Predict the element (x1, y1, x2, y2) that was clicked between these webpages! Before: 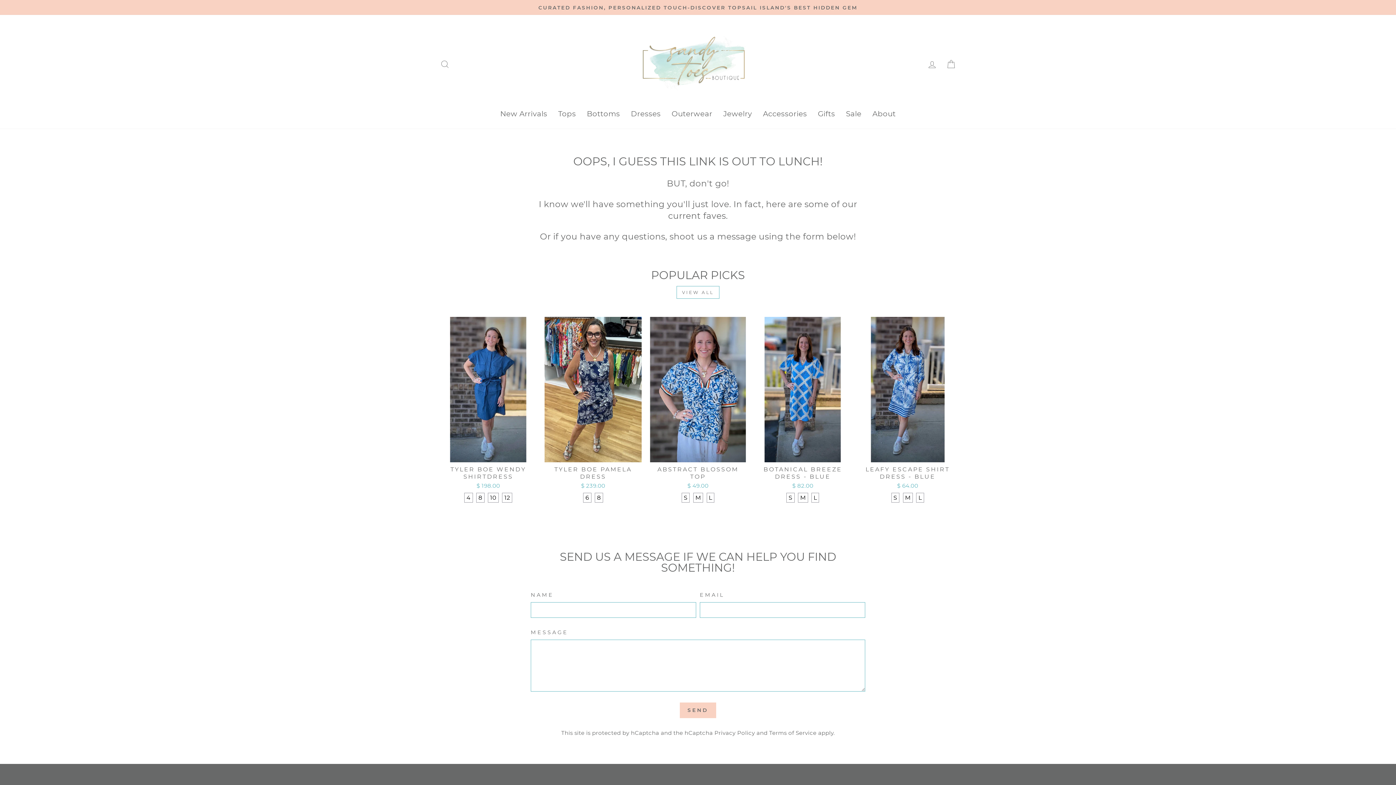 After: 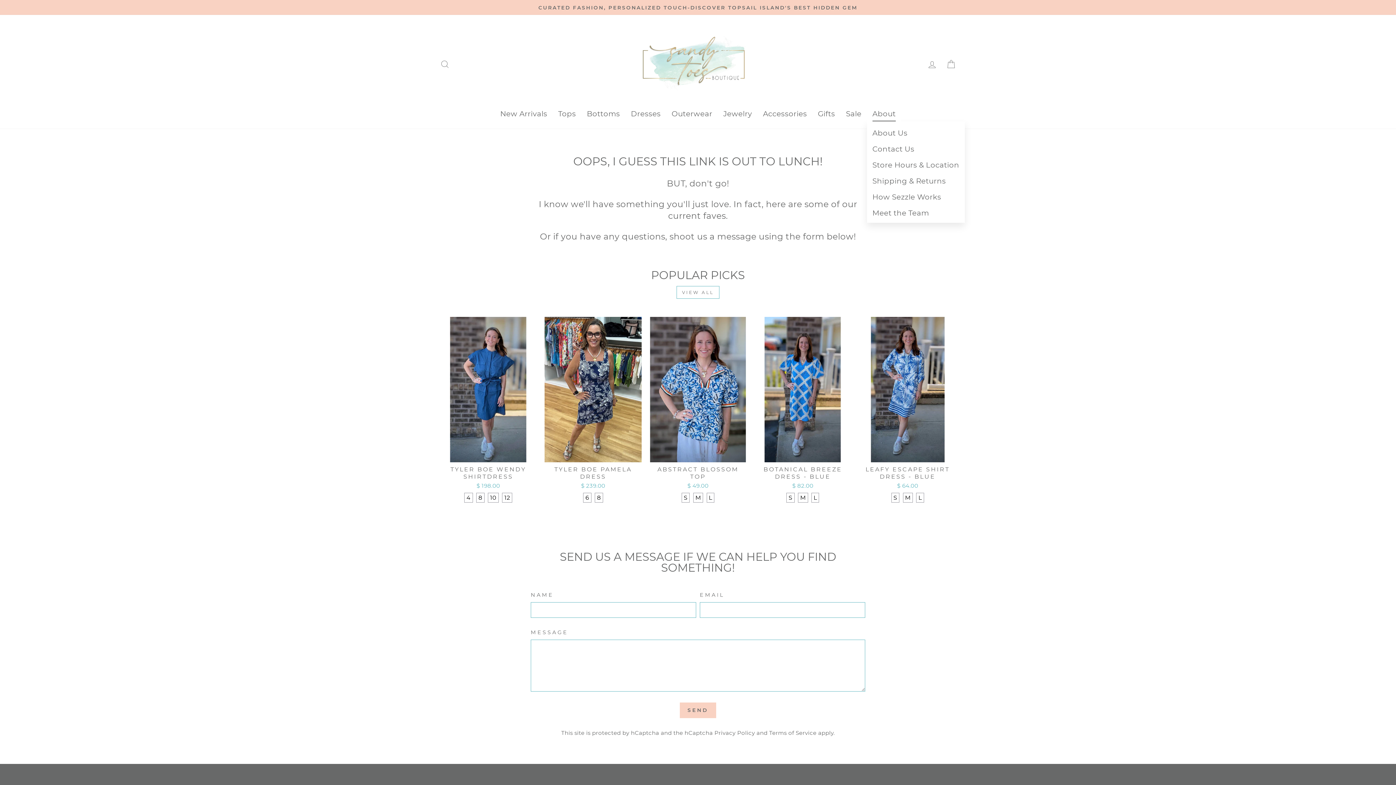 Action: bbox: (867, 105, 901, 121) label: About